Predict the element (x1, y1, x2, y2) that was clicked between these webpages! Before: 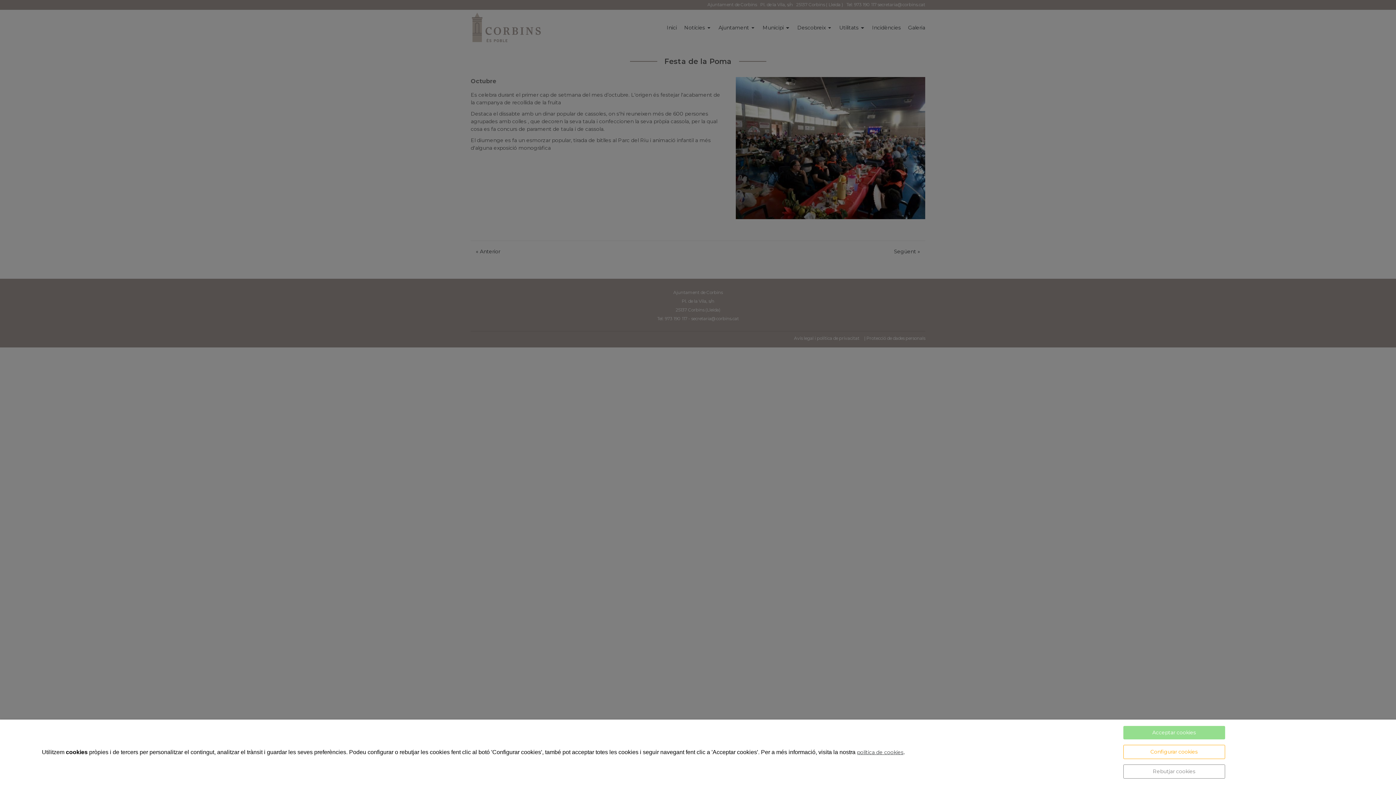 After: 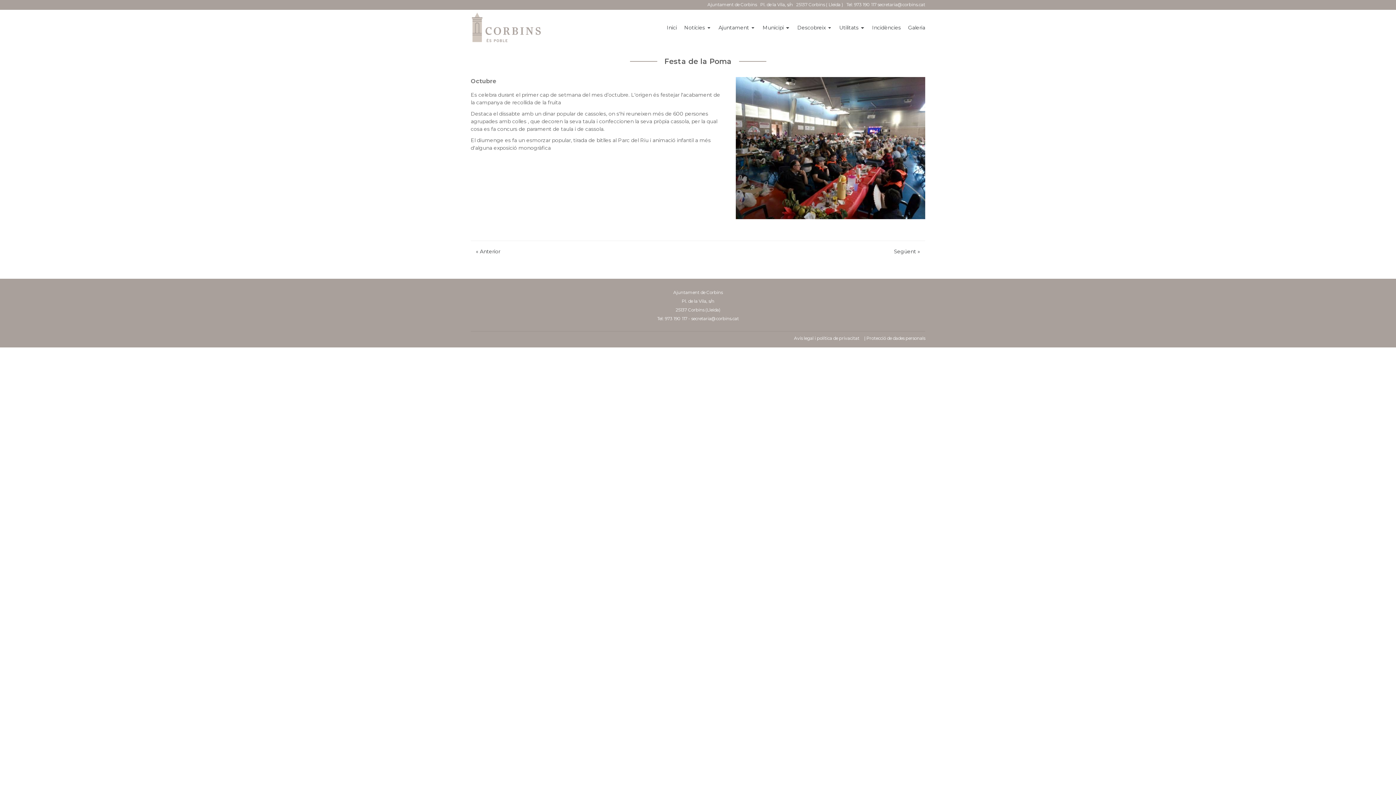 Action: label: Rebutjar cookies bbox: (1123, 764, 1225, 779)